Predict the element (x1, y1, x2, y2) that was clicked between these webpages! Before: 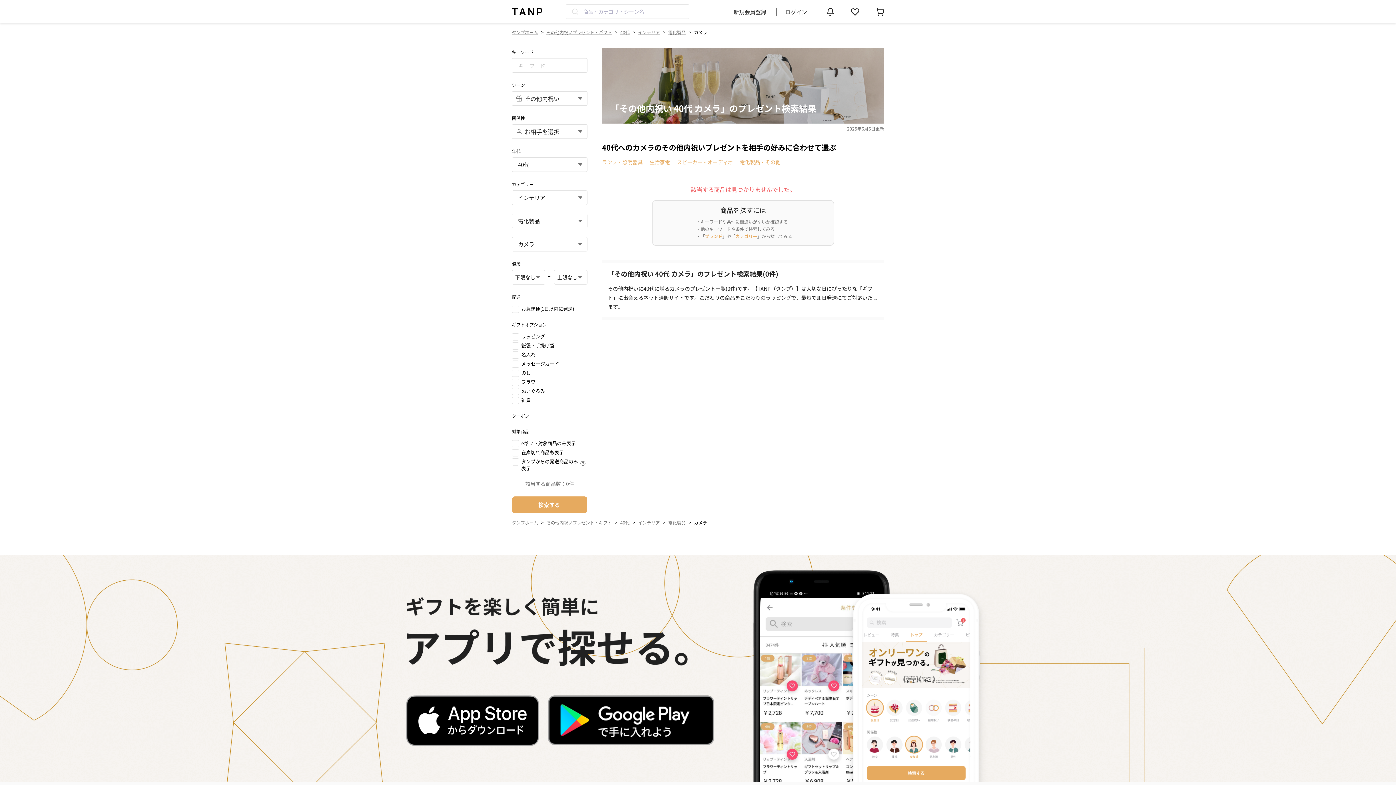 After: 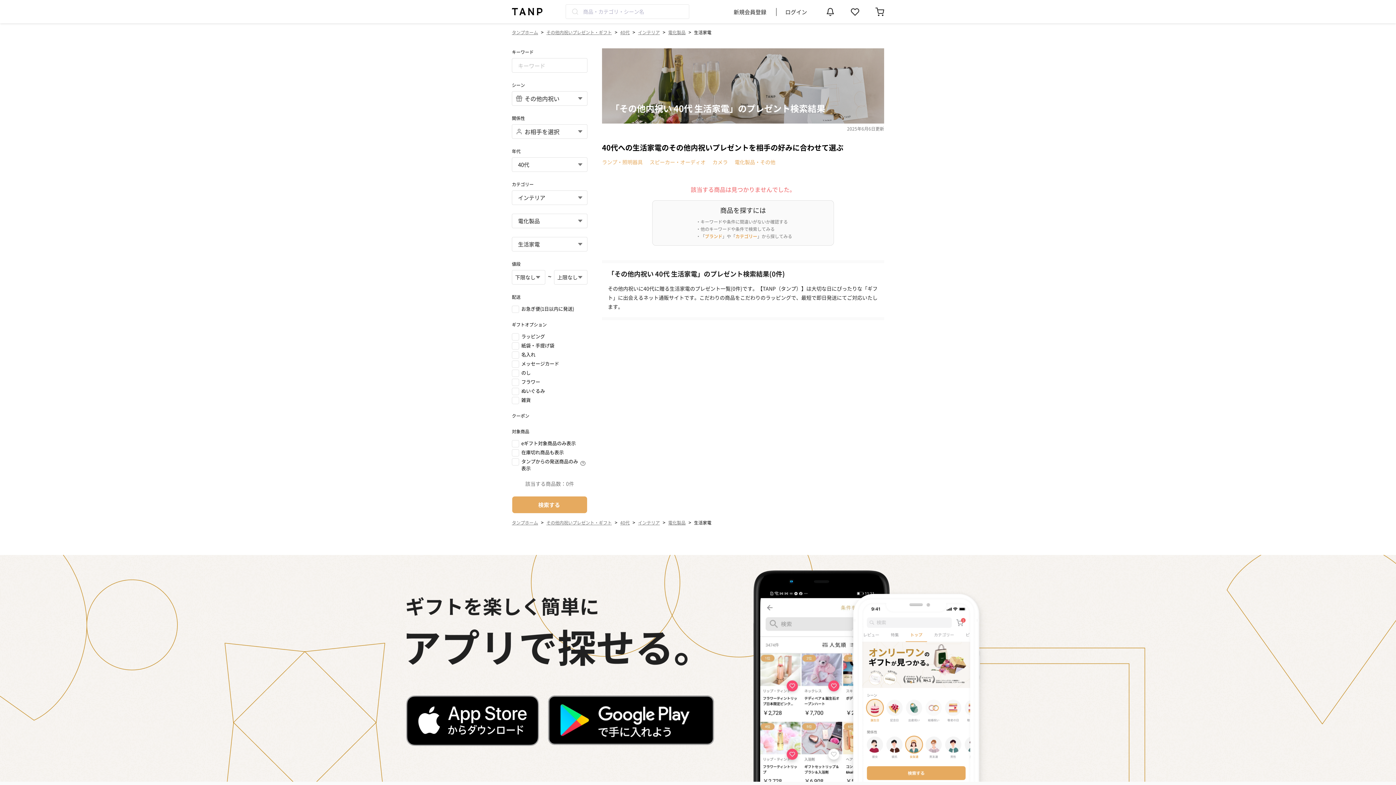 Action: label: 生活家電 bbox: (649, 158, 670, 165)